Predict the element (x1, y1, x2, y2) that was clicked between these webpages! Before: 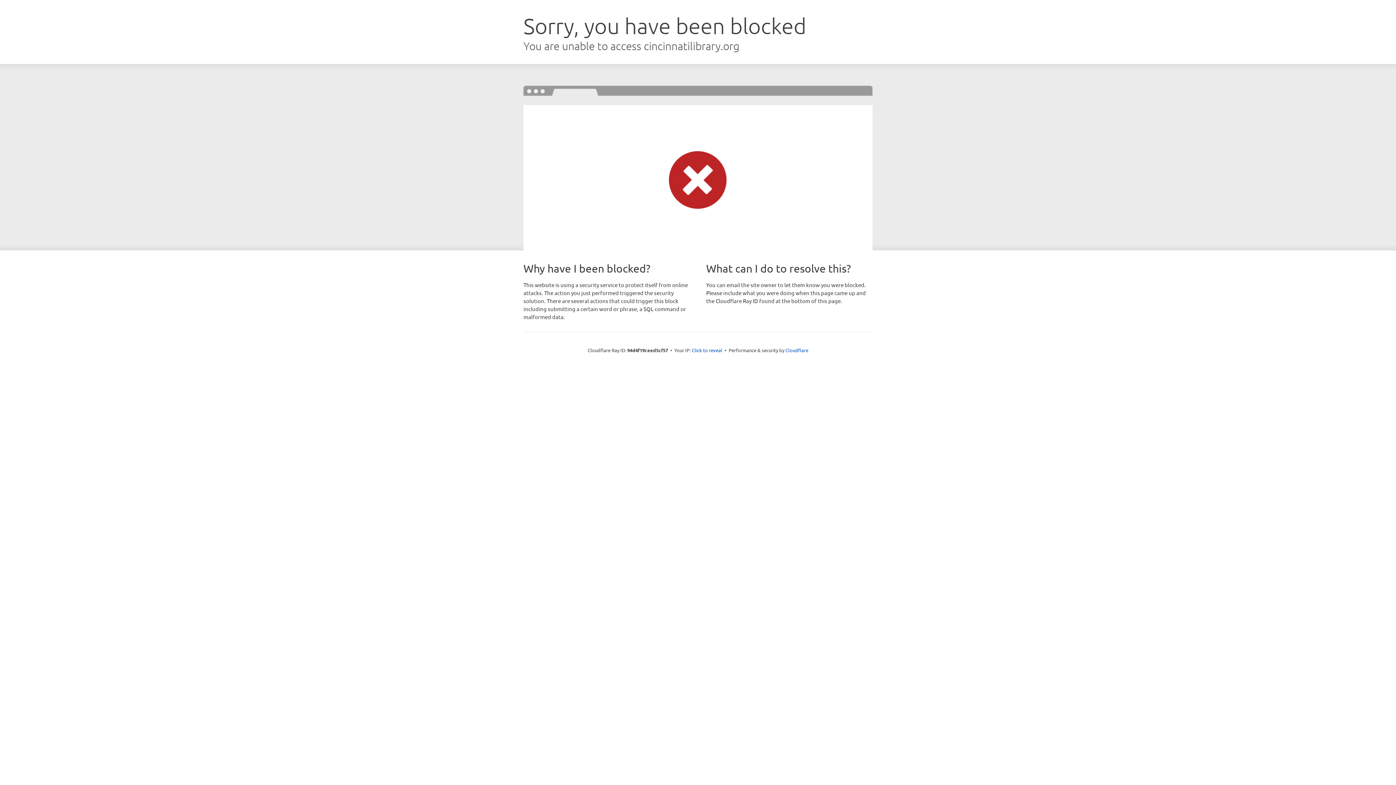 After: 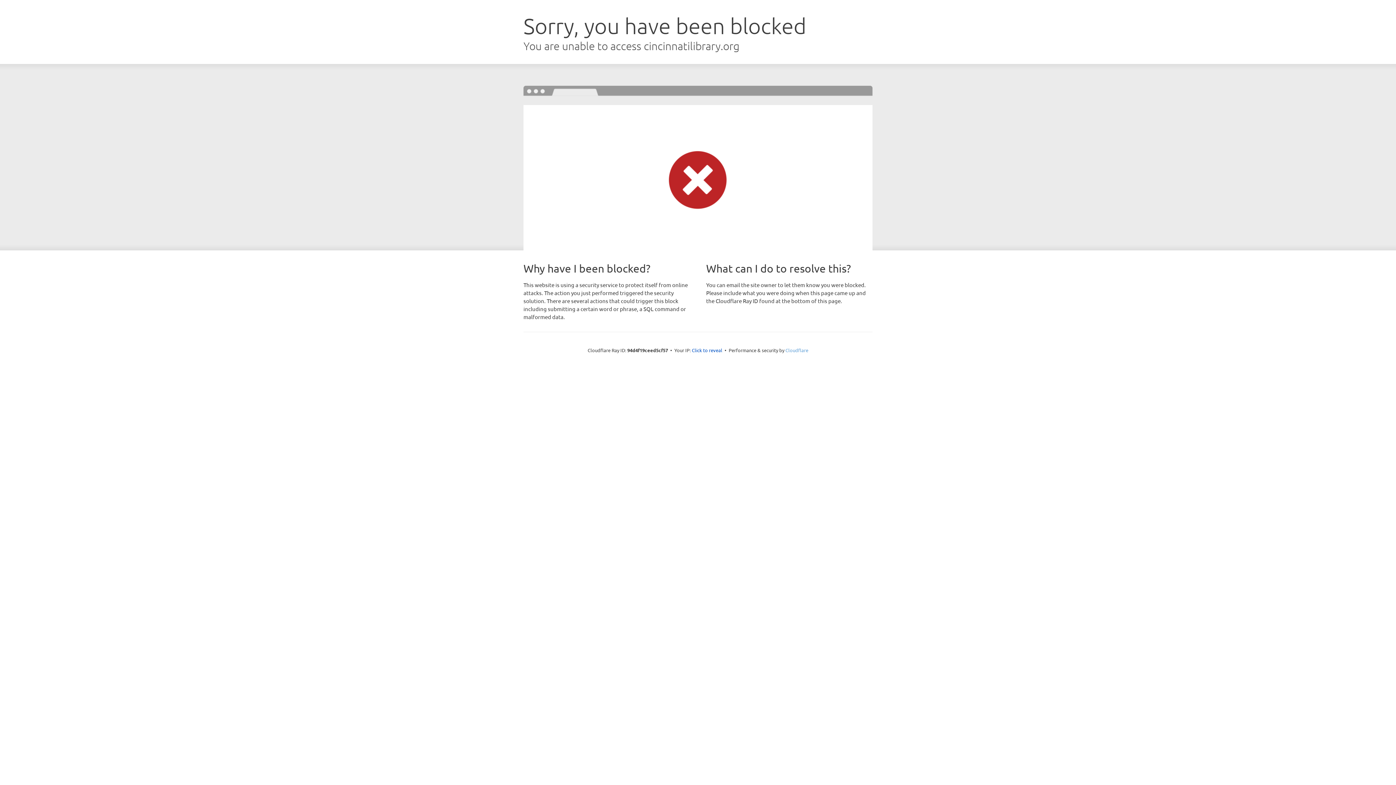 Action: bbox: (785, 347, 808, 353) label: Cloudflare